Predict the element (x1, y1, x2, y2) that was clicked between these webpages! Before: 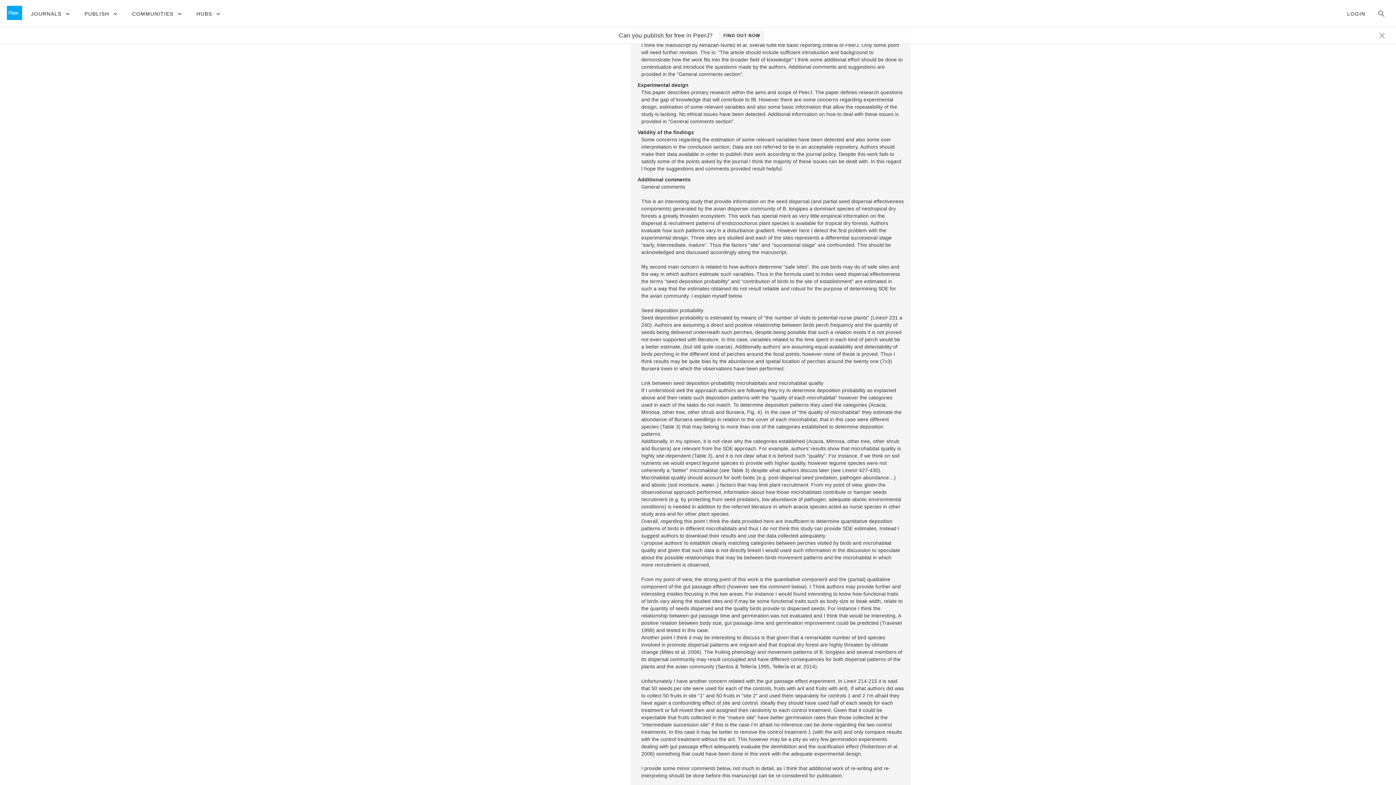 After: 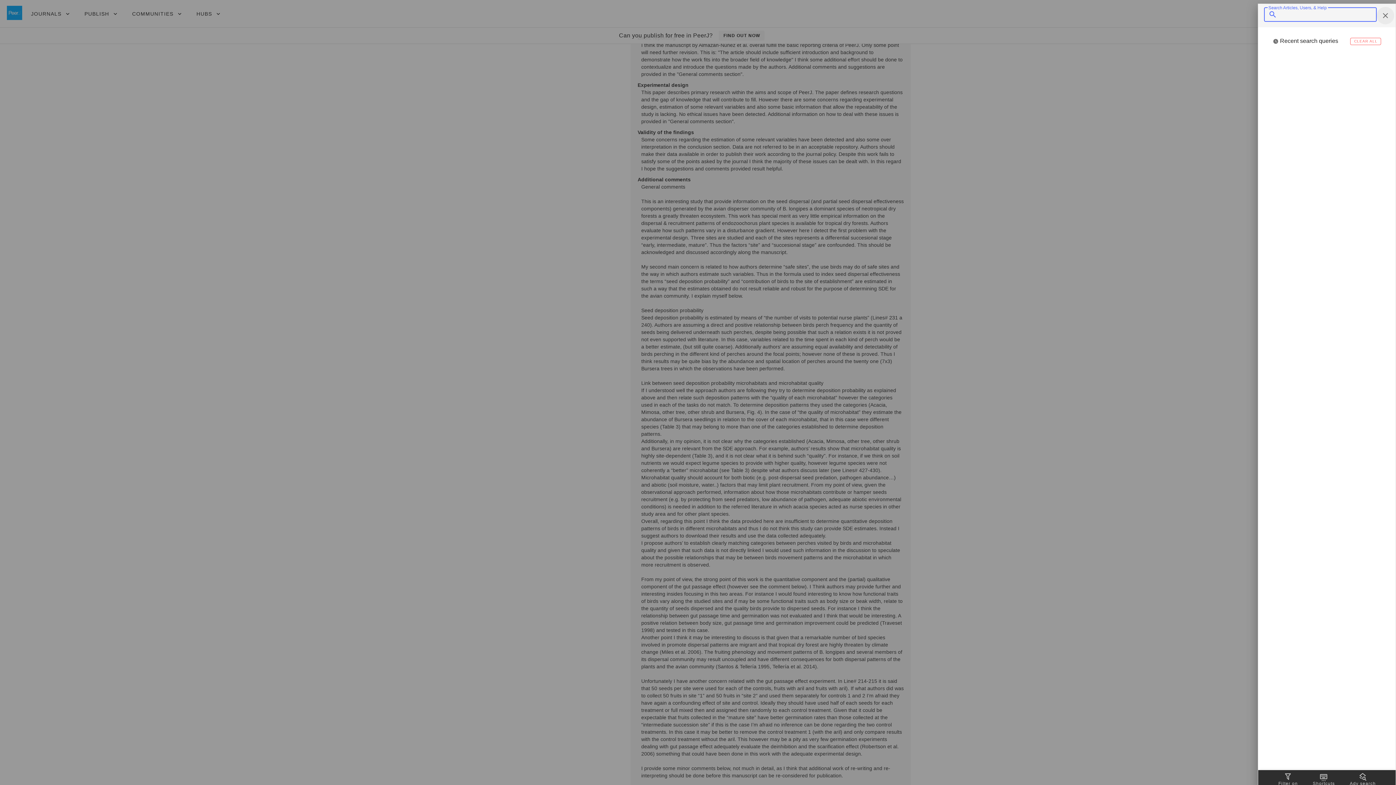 Action: bbox: (1373, 4, 1390, 22)